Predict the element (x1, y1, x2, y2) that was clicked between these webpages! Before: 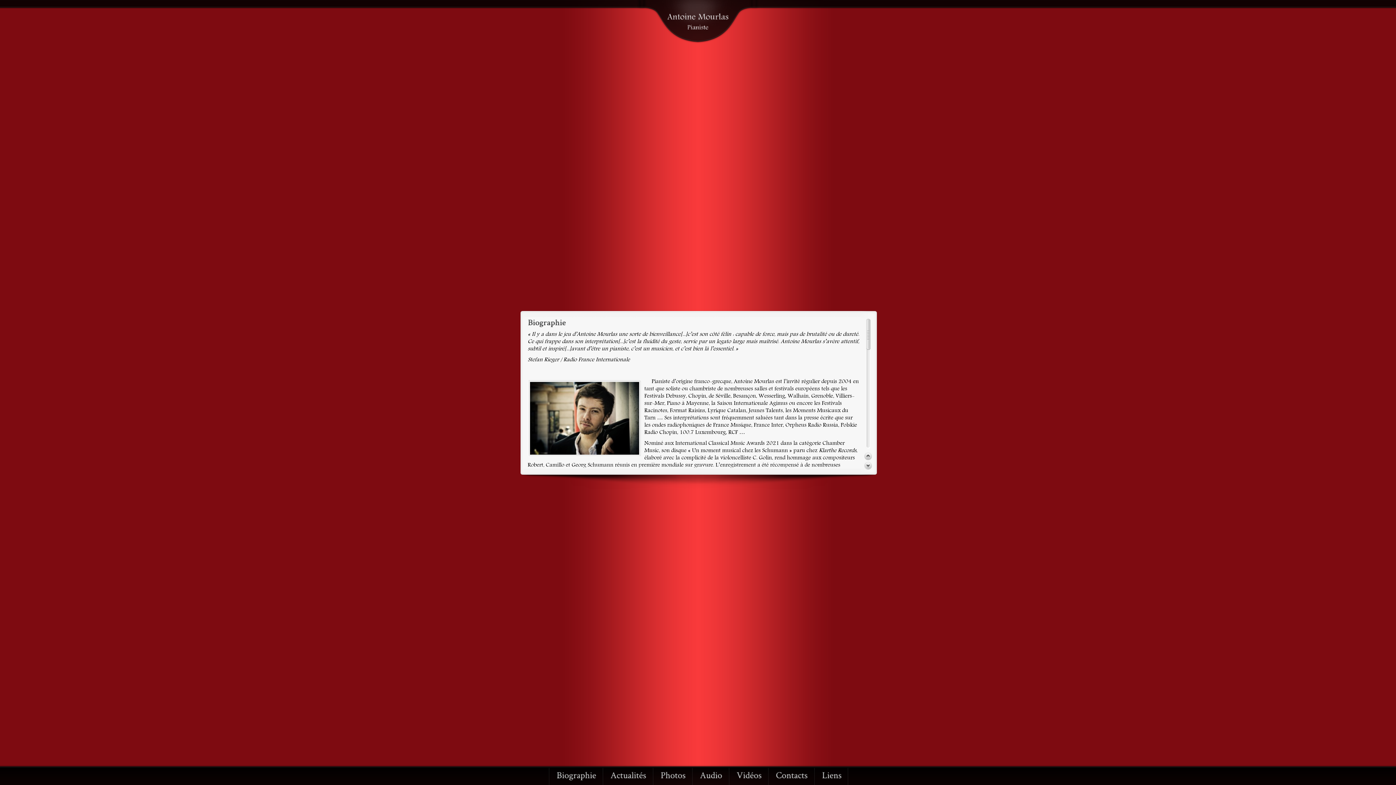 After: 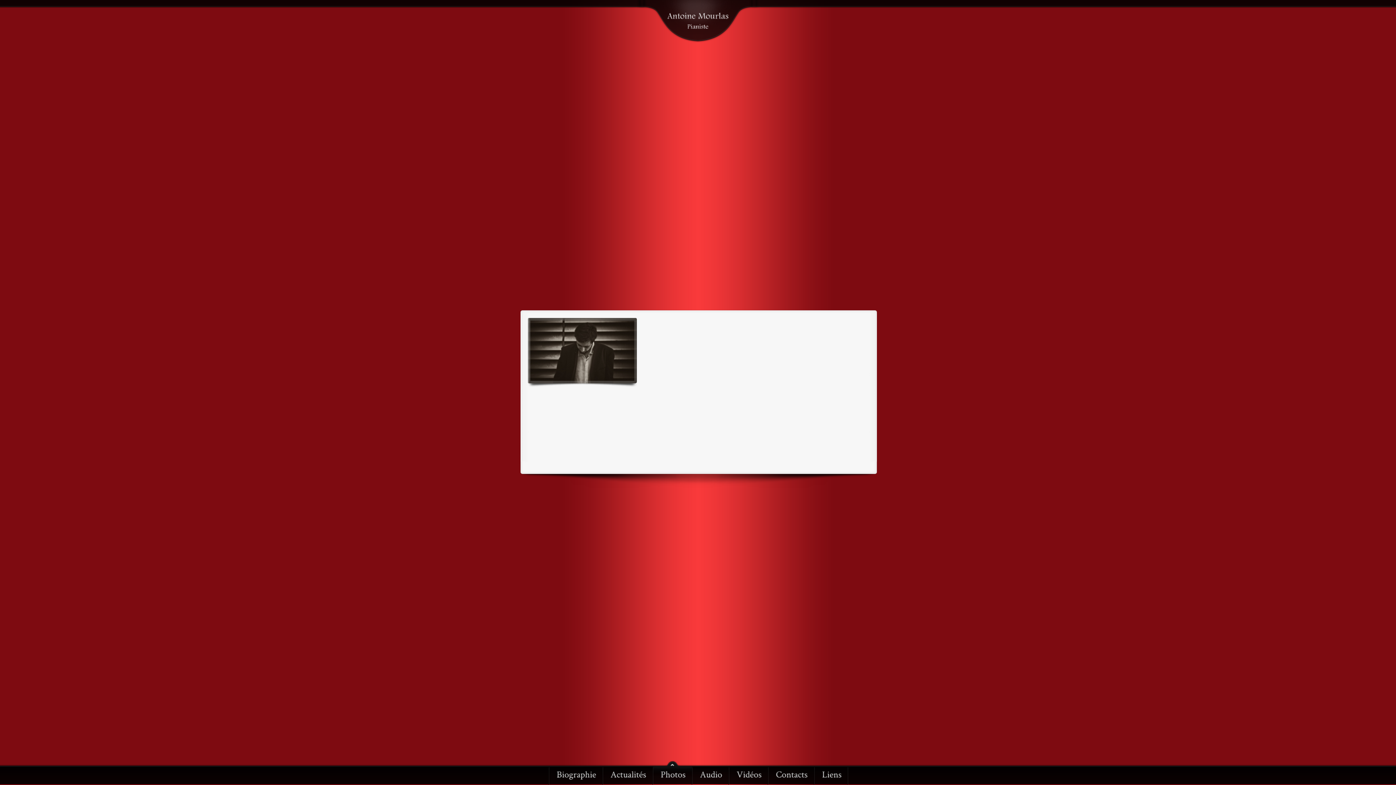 Action: bbox: (653, 759, 692, 786) label: Photos